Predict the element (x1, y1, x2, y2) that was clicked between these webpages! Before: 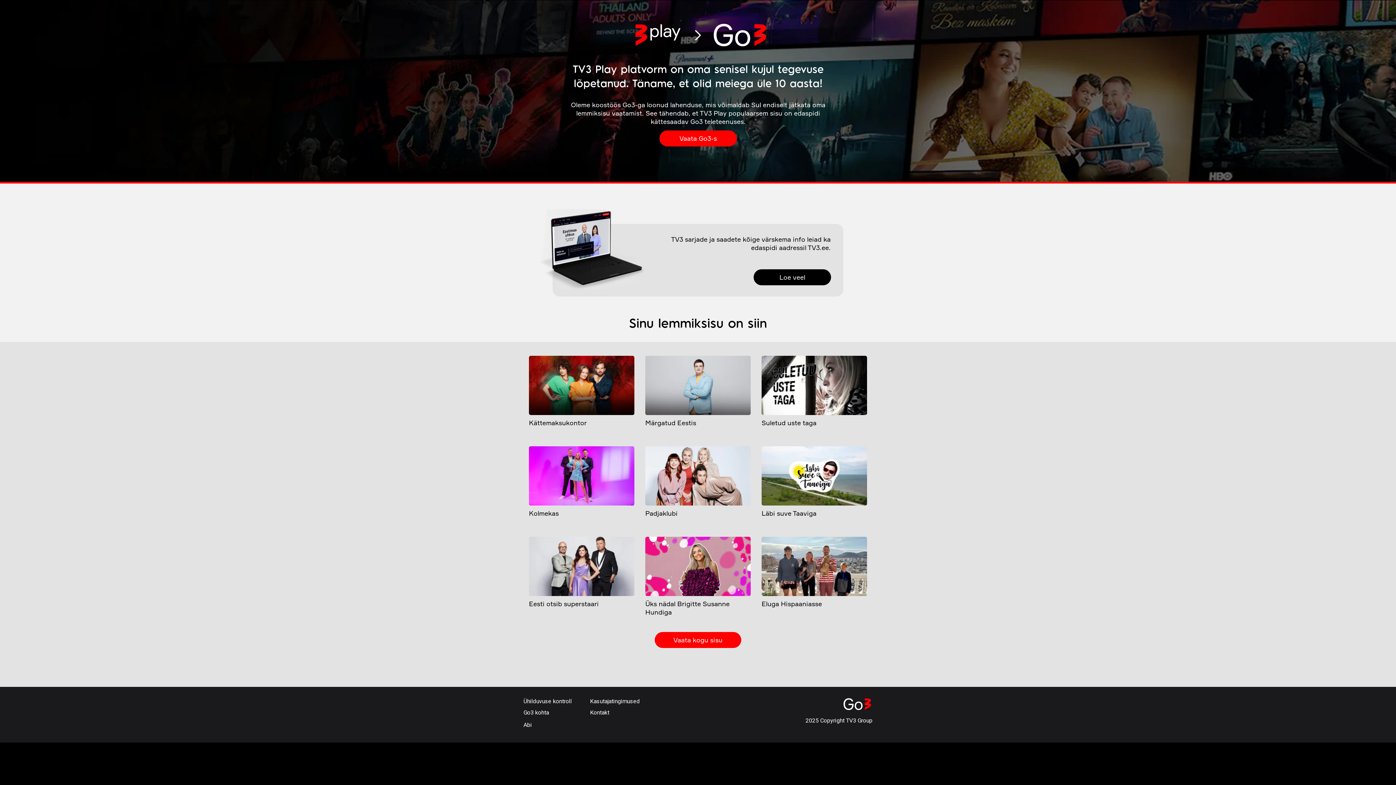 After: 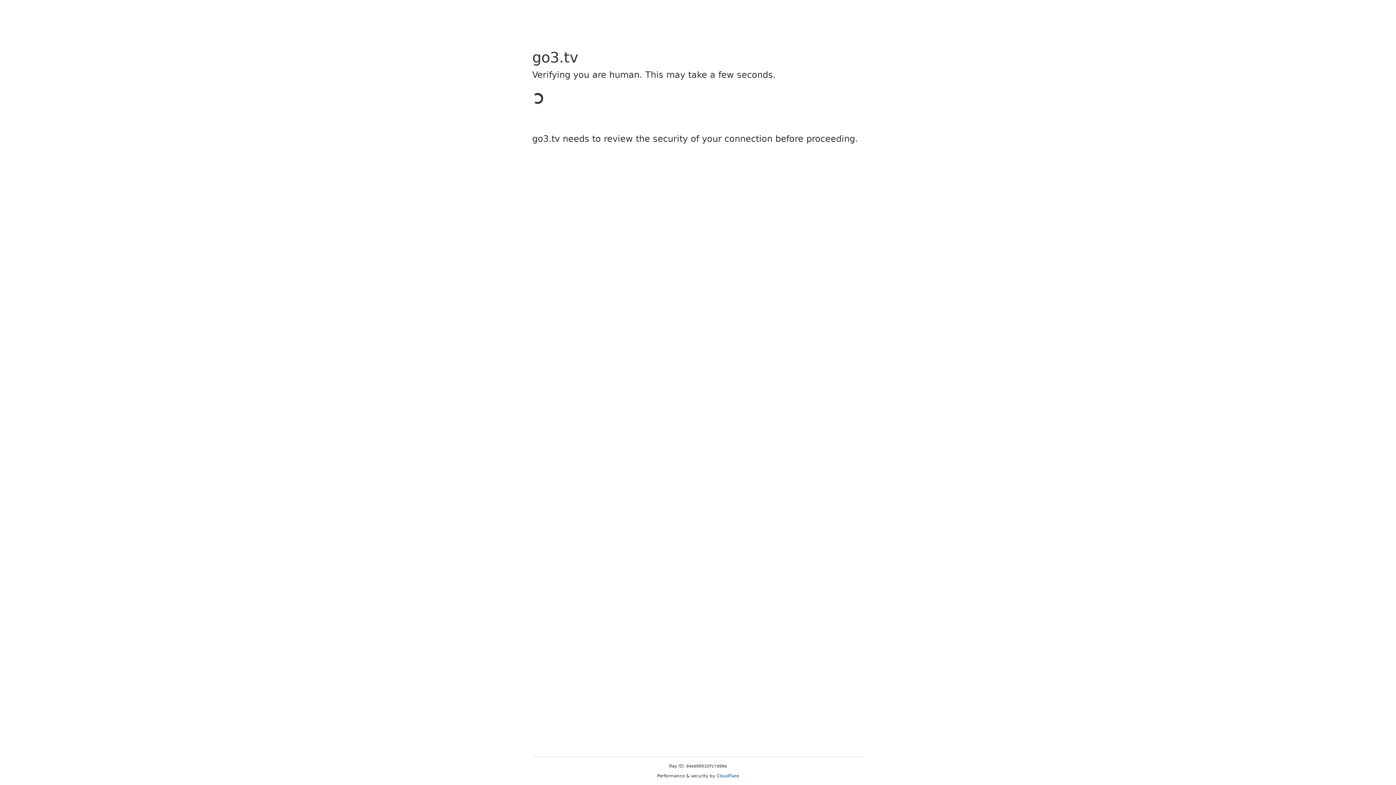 Action: bbox: (590, 698, 640, 705) label: Kasutajatingimused